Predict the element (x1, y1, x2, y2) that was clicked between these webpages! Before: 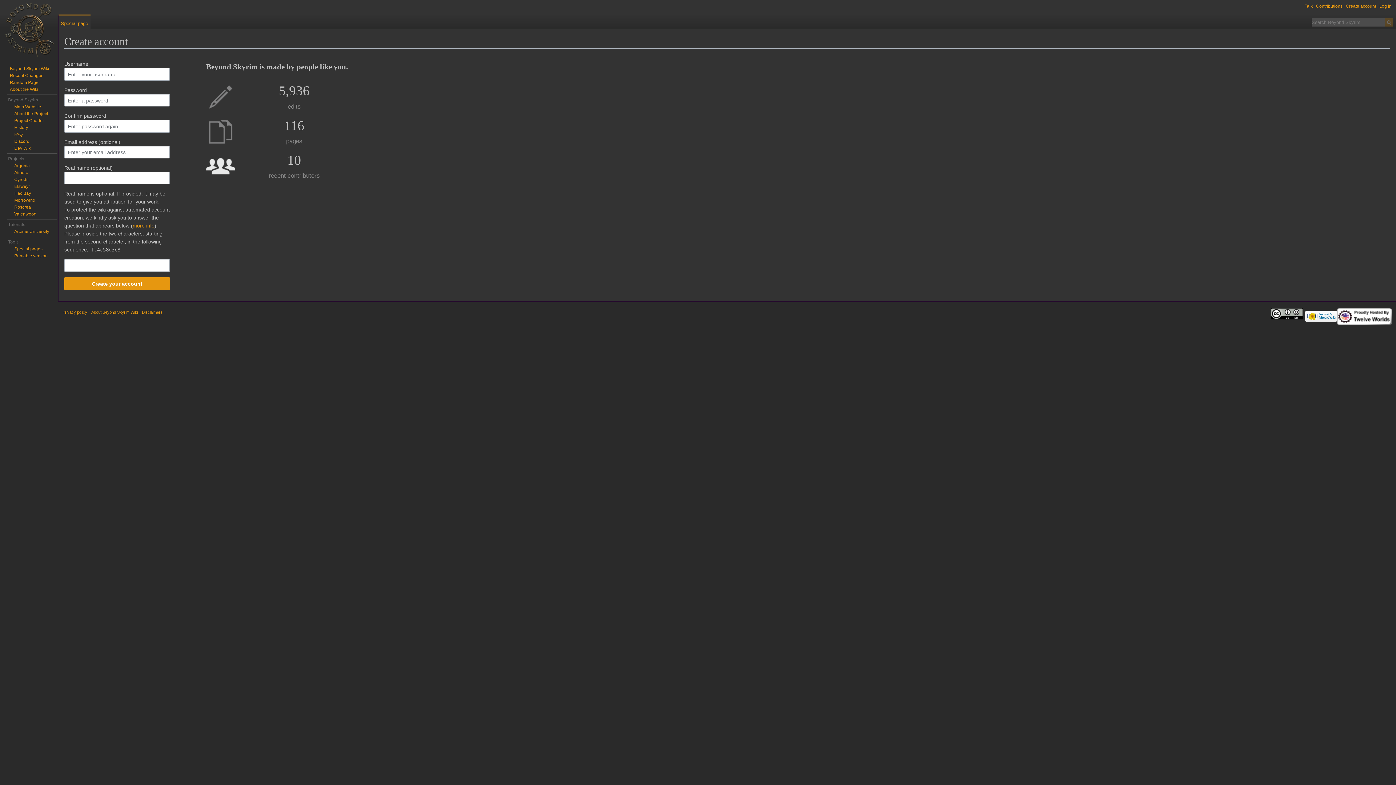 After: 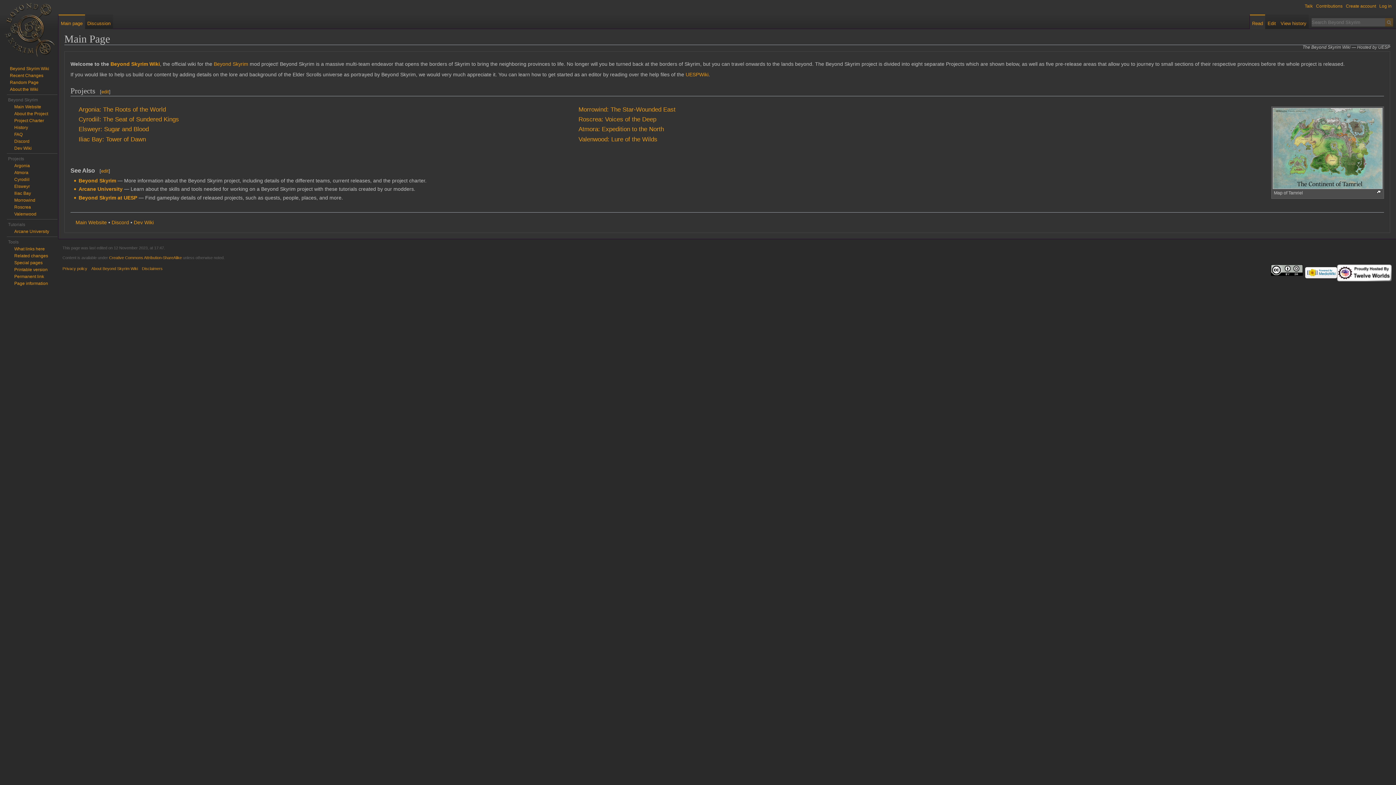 Action: label: Beyond Skyrim Wiki bbox: (9, 66, 49, 71)